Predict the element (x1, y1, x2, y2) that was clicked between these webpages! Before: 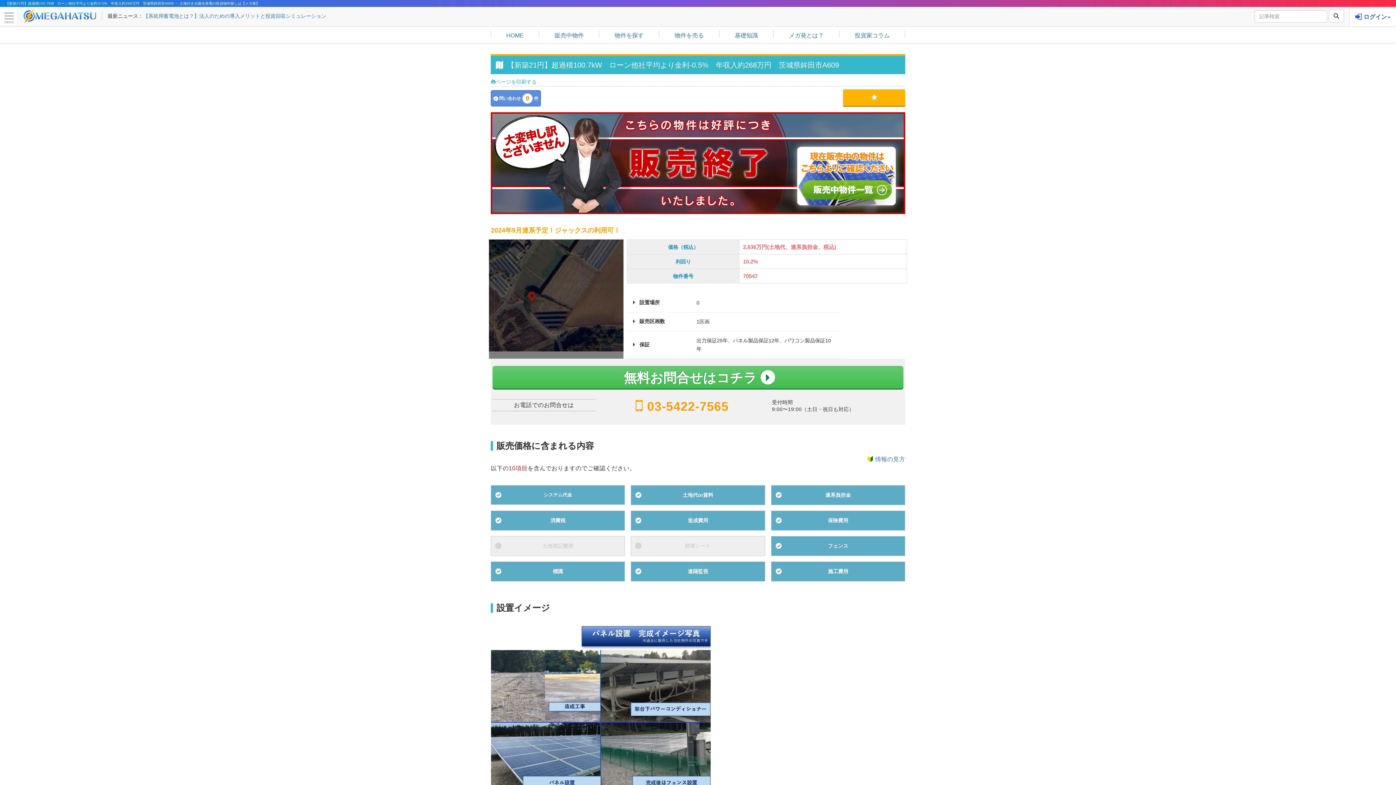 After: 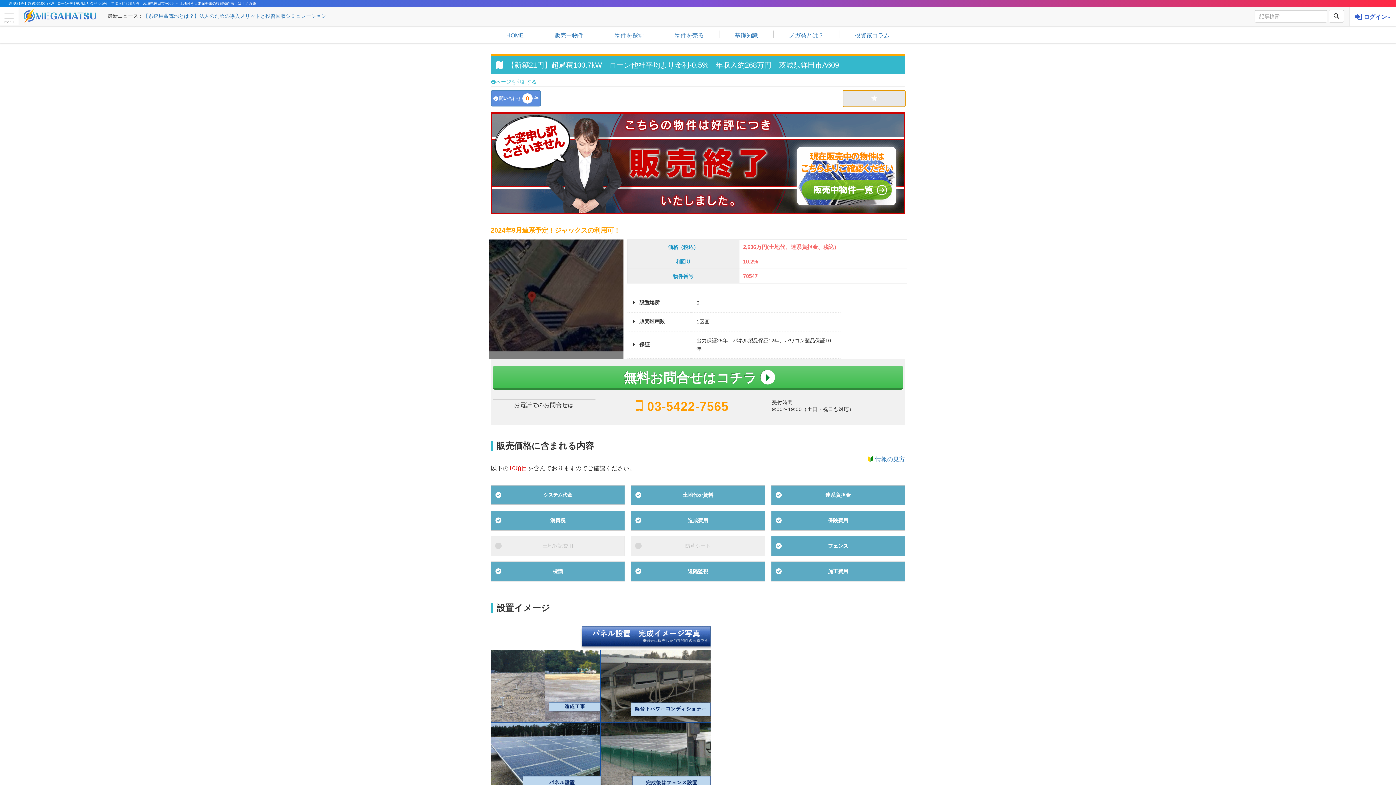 Action: bbox: (843, 89, 905, 105)